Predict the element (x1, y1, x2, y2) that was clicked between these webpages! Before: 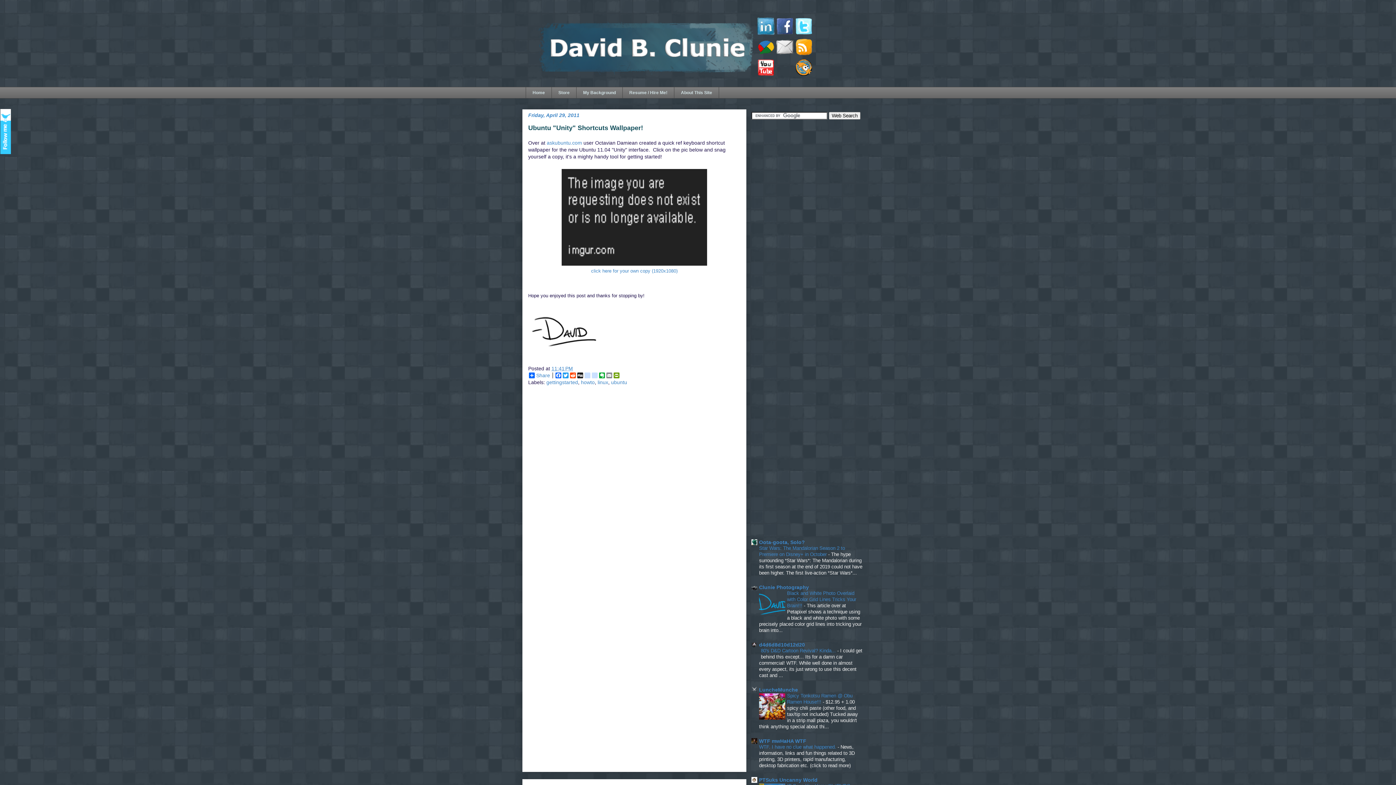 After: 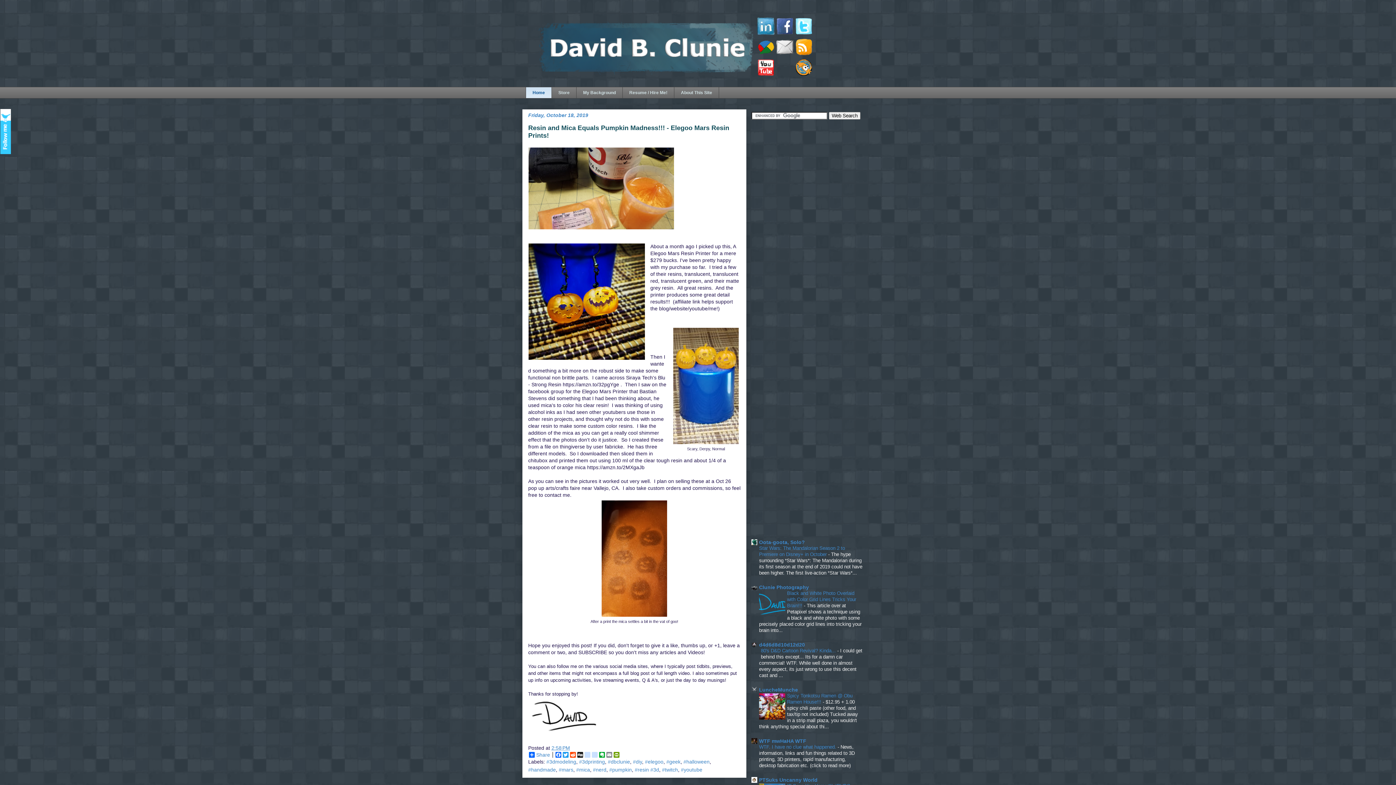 Action: label: Home bbox: (525, 86, 551, 98)